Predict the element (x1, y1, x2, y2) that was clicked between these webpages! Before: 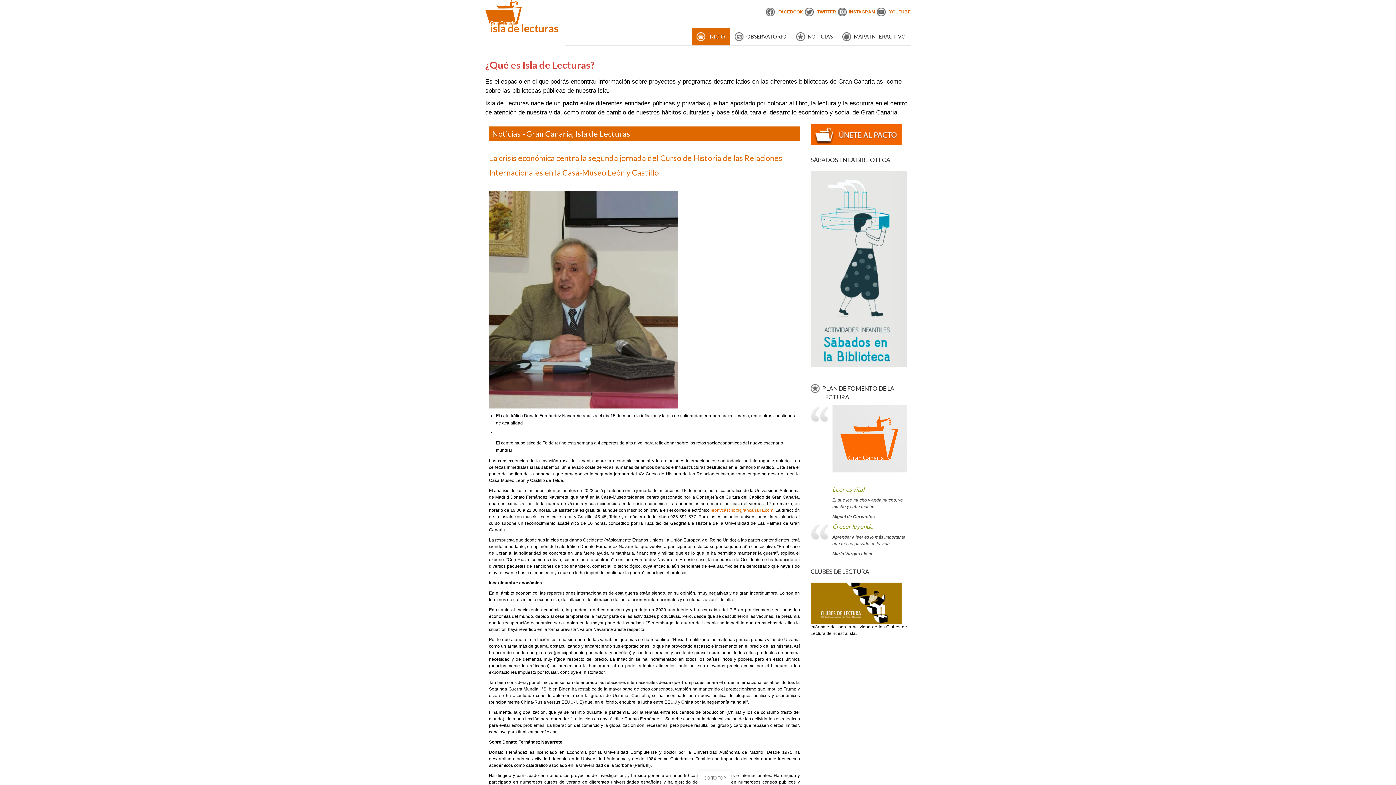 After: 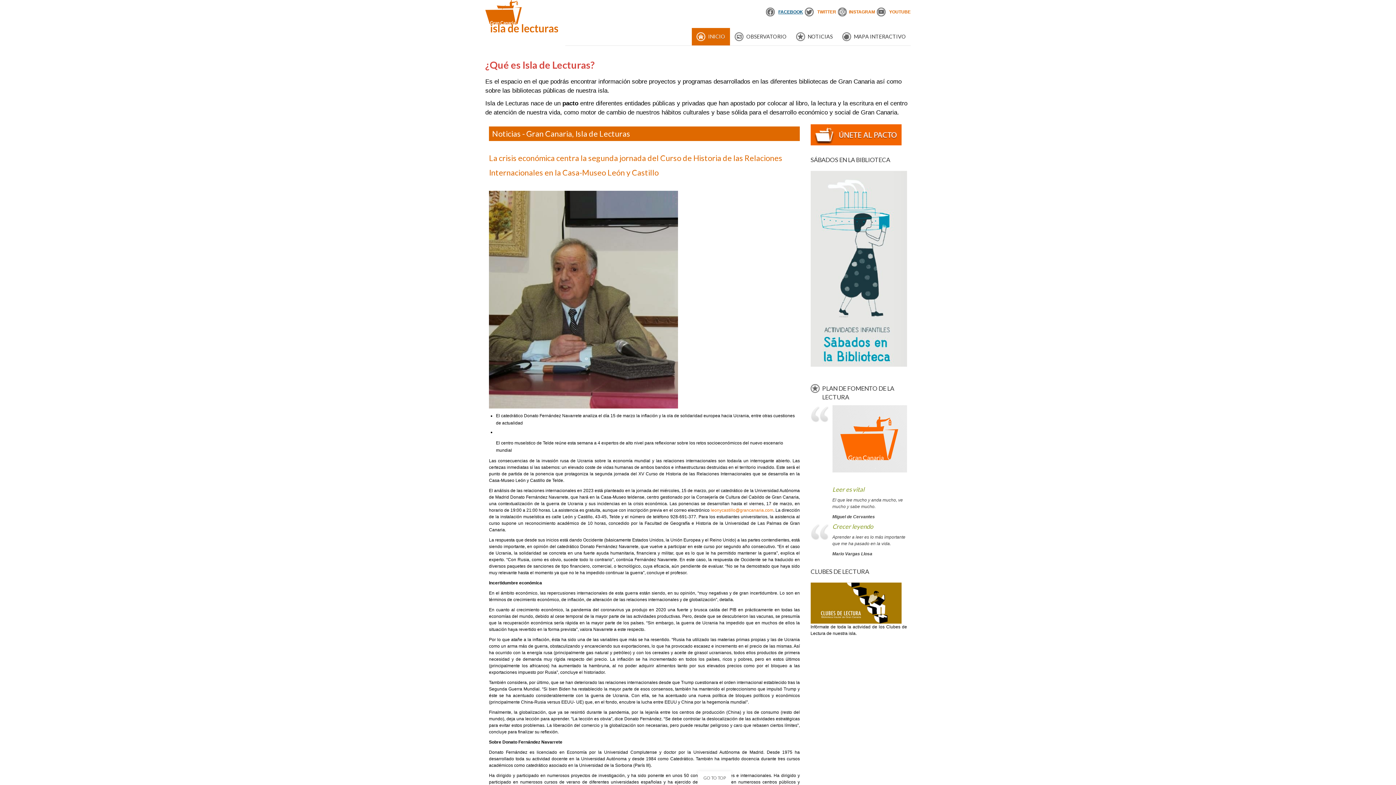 Action: label: FACEBOOK bbox: (774, 9, 803, 14)